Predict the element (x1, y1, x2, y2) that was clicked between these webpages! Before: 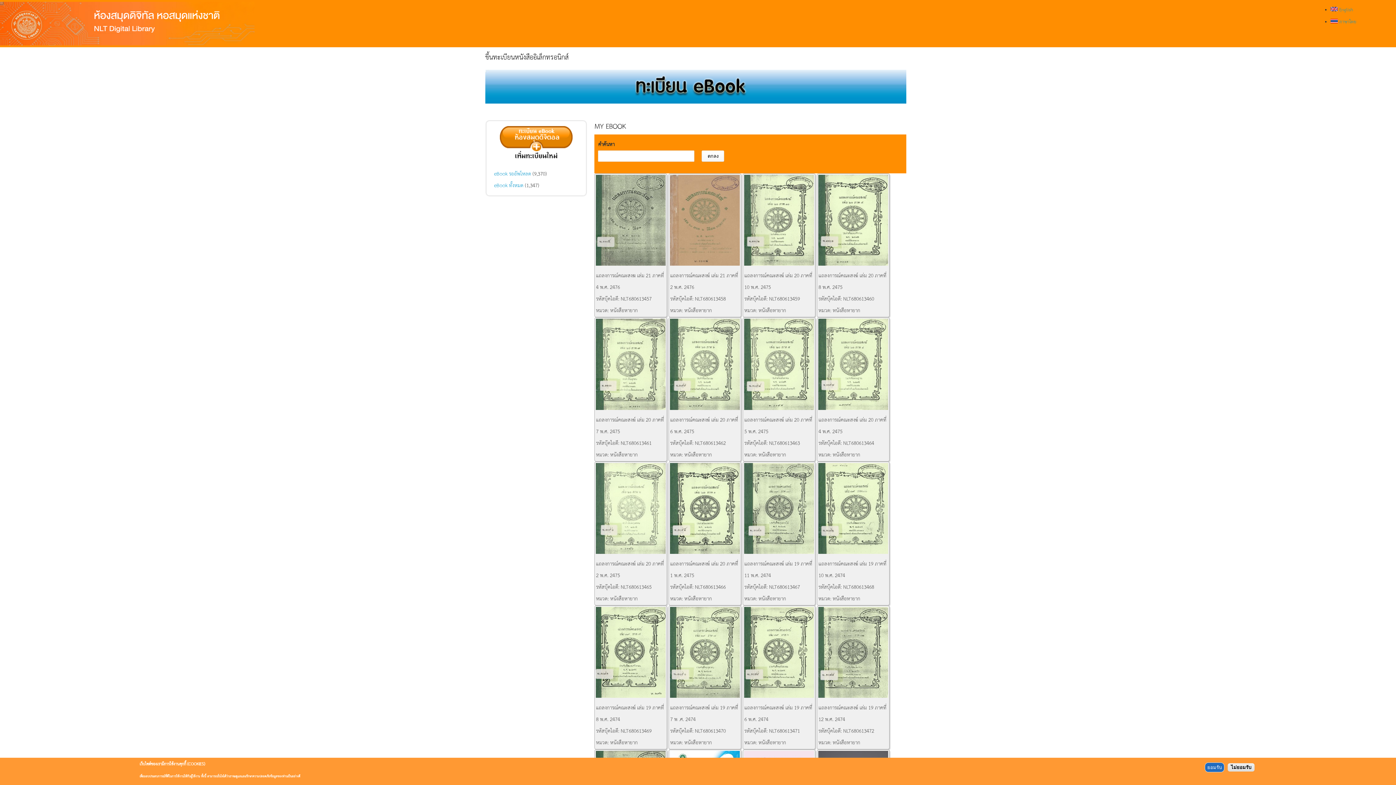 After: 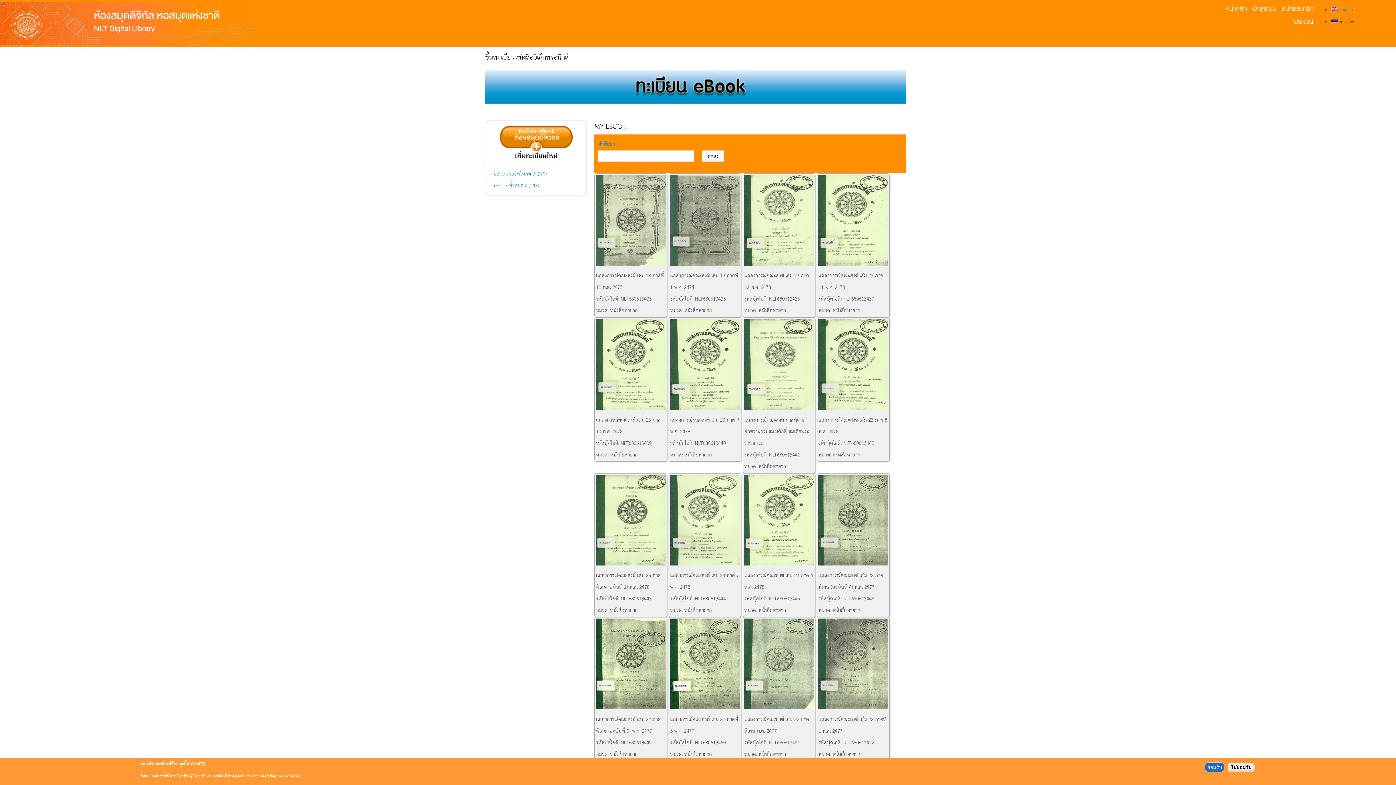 Action: bbox: (1330, 17, 1356, 25) label:  ภาษาไทย